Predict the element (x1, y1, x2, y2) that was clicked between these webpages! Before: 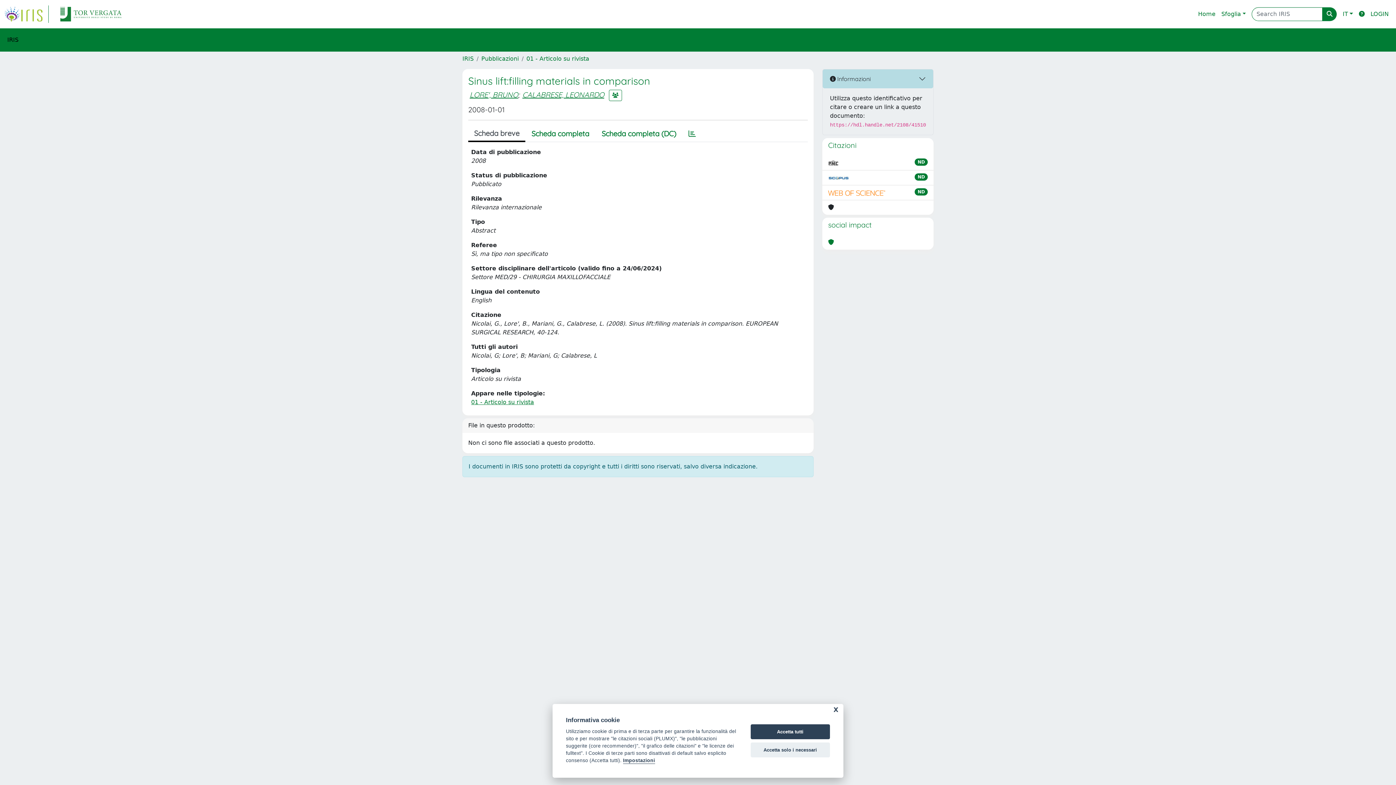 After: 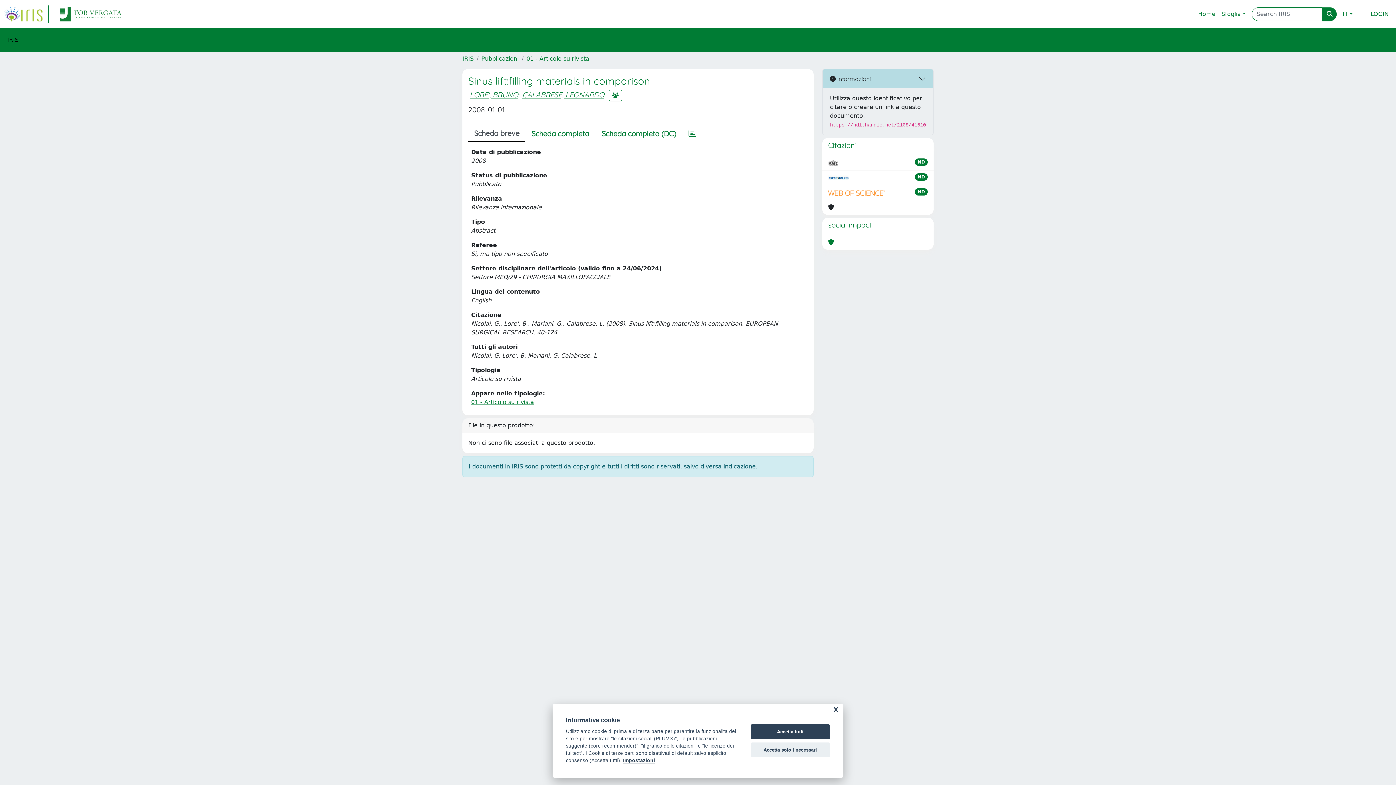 Action: bbox: (1356, 6, 1368, 21)